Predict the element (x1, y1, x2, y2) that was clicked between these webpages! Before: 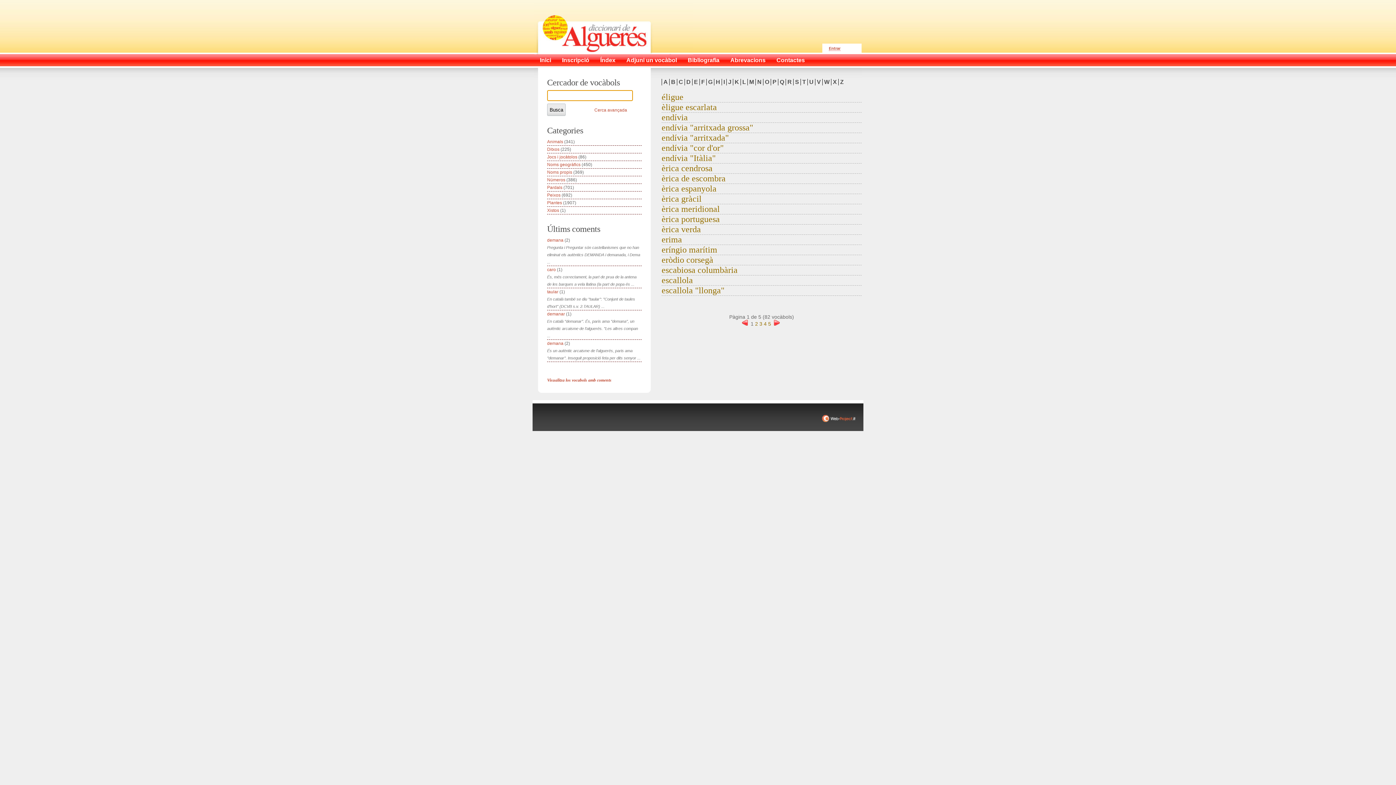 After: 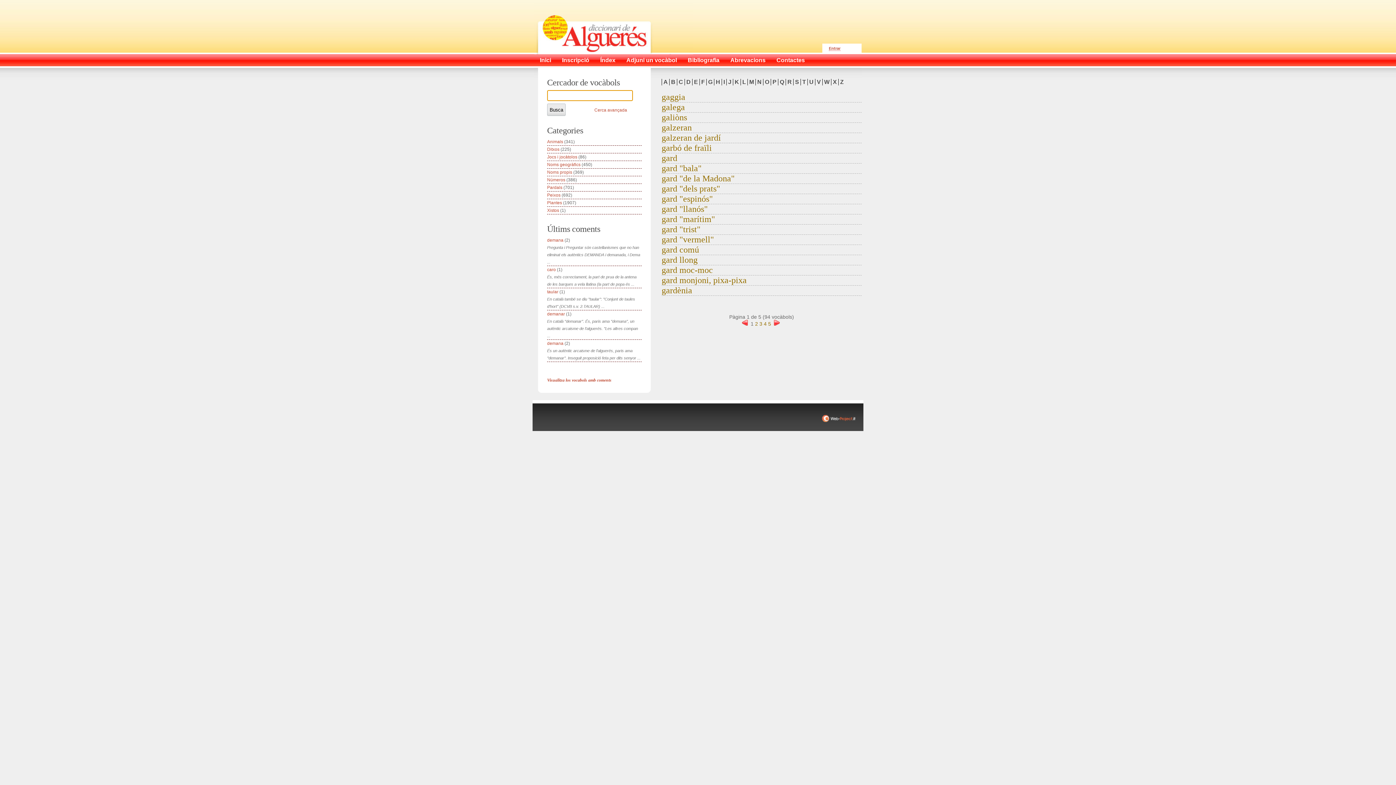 Action: bbox: (706, 78, 714, 85) label: G